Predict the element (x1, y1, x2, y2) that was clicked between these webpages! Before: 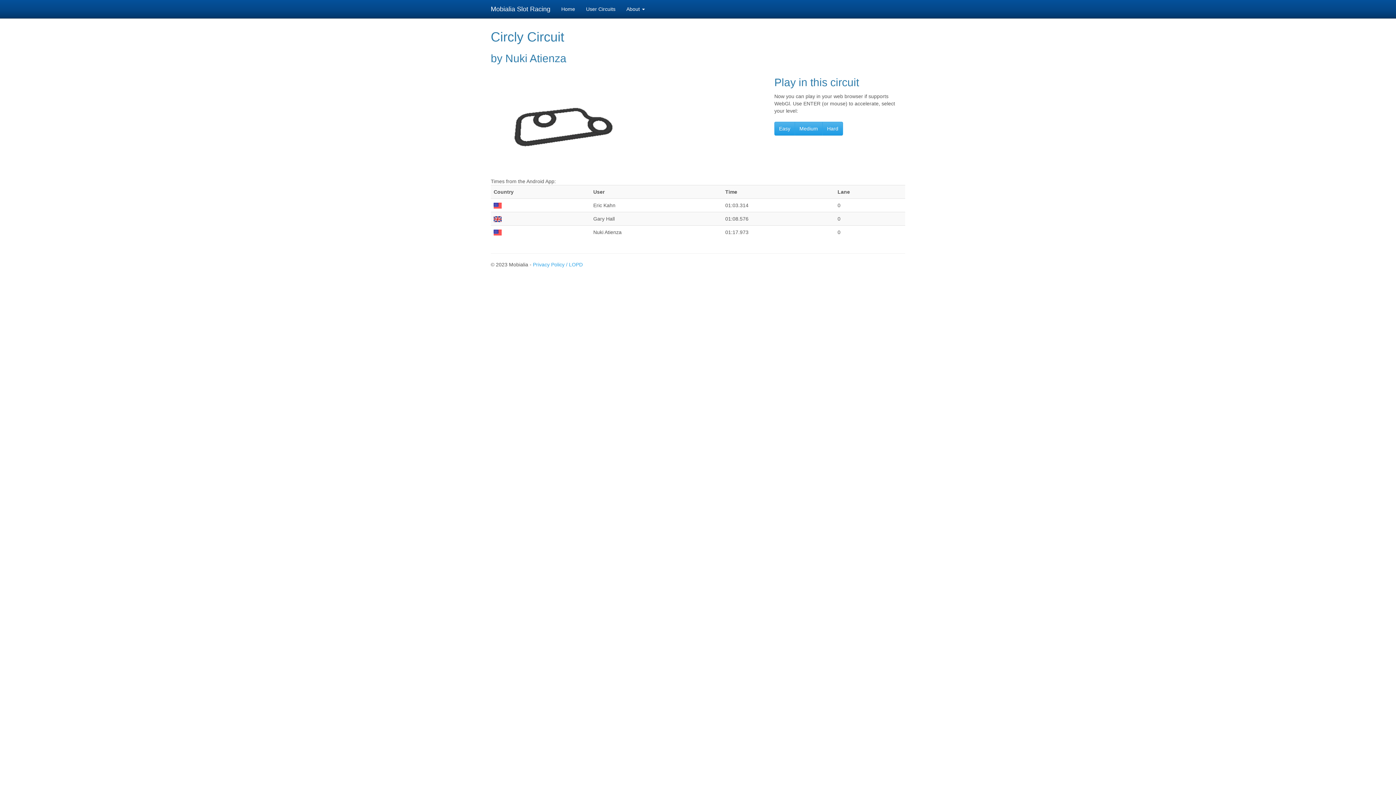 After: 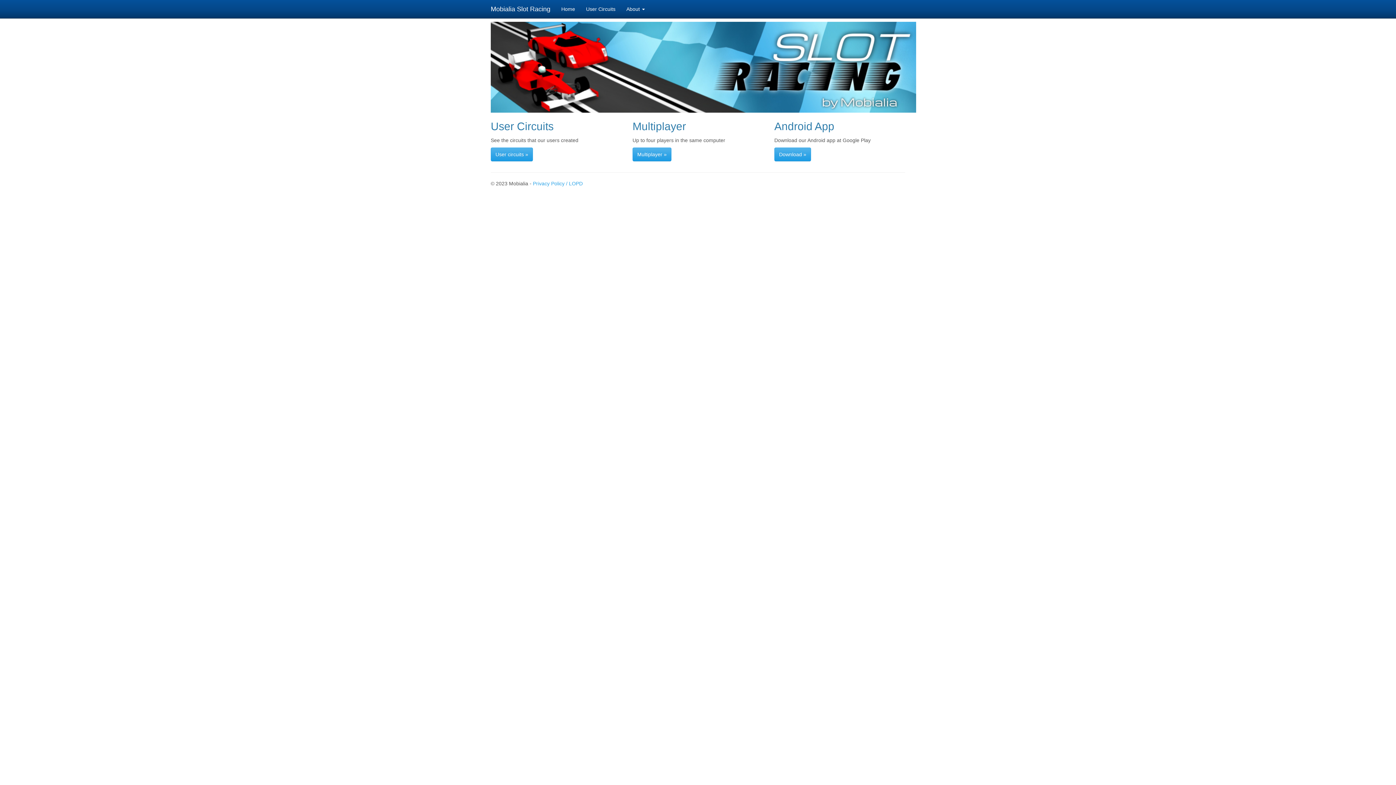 Action: label: Home bbox: (556, 0, 580, 18)